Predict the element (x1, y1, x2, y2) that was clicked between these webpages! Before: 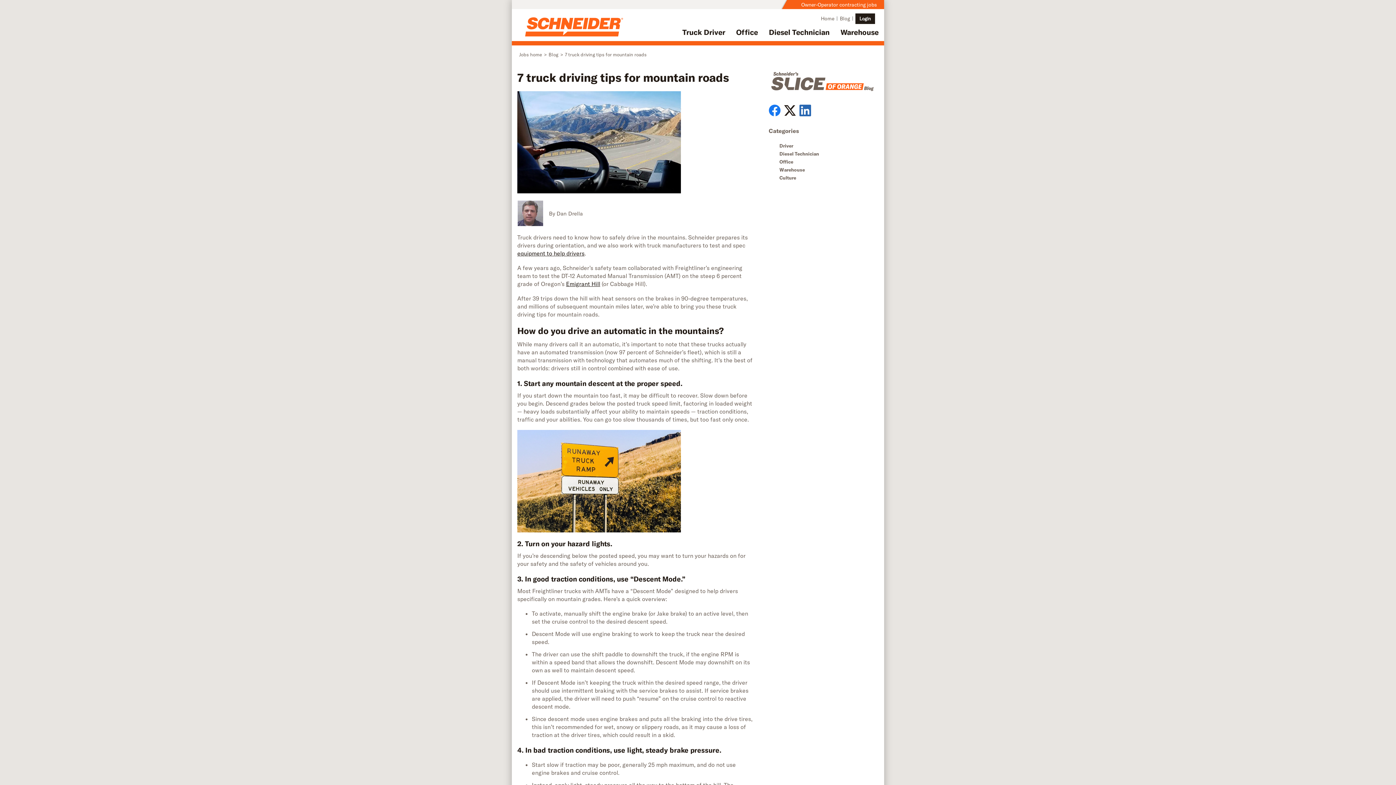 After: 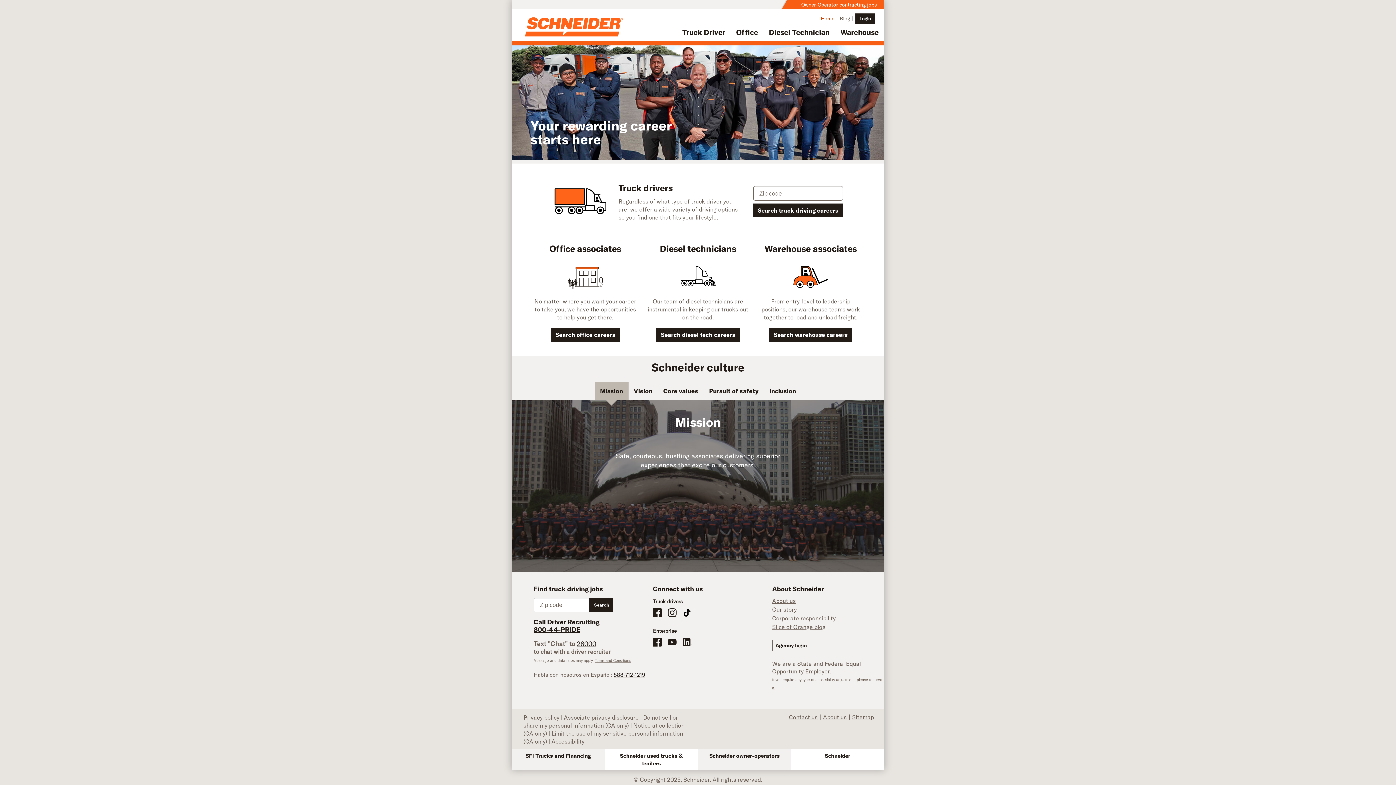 Action: bbox: (821, 15, 834, 21) label: Home